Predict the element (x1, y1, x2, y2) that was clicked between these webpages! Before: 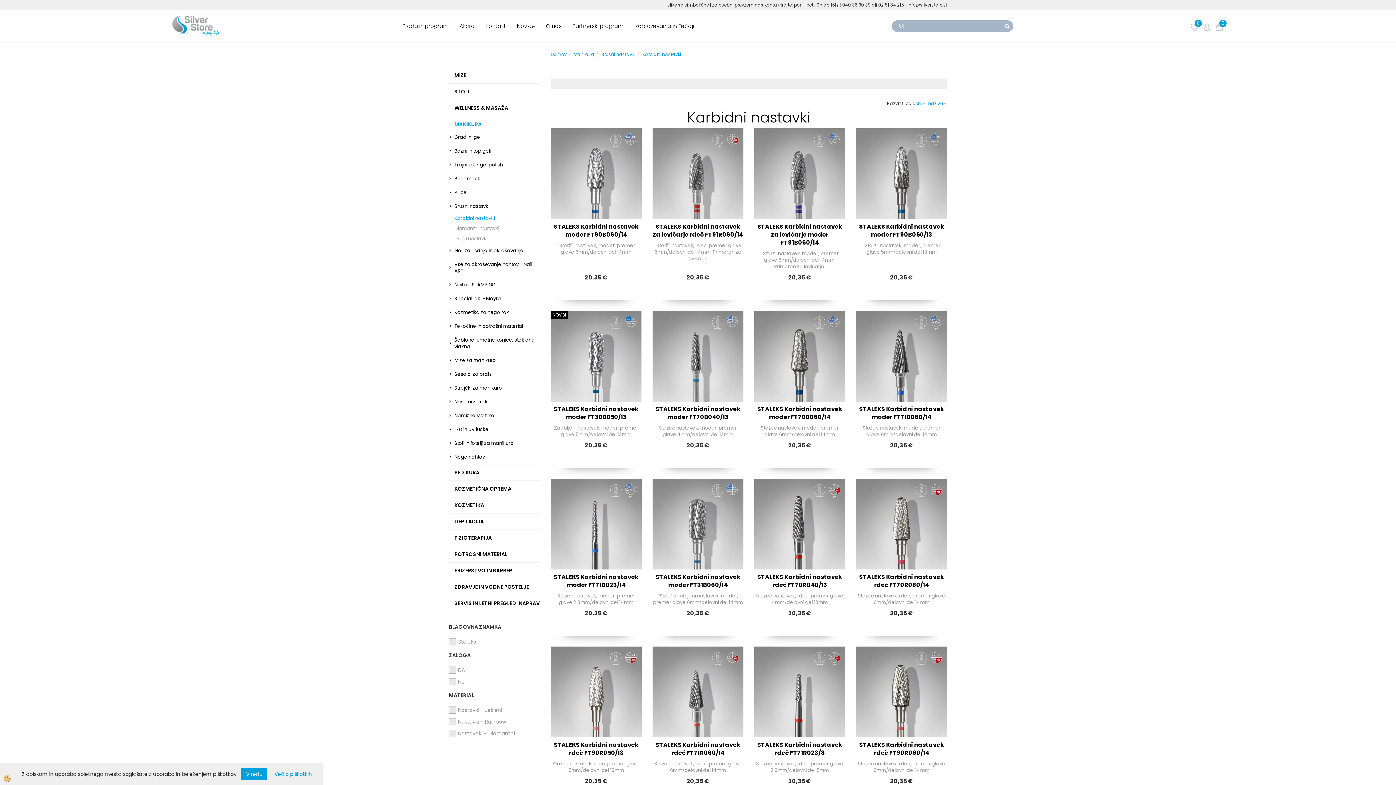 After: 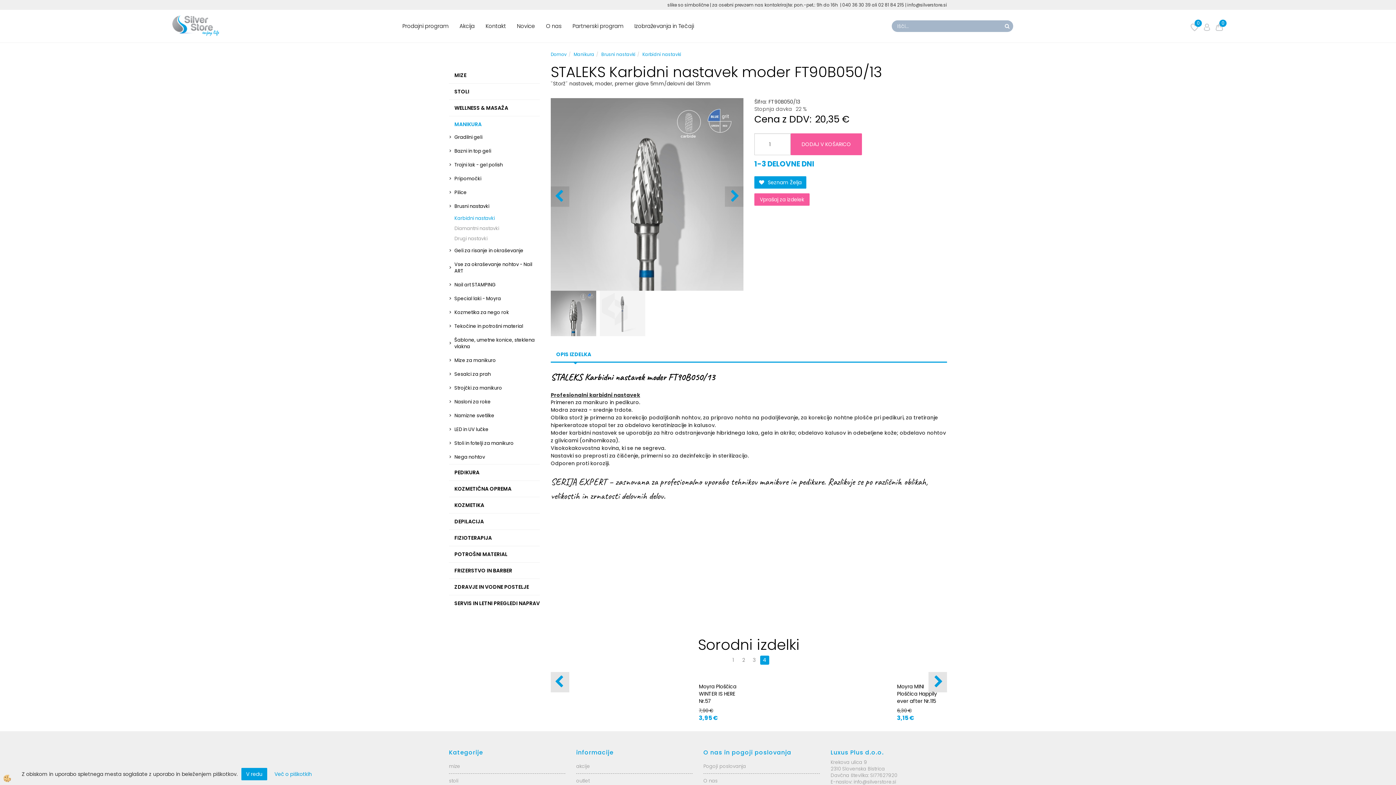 Action: label: STALEKS Karbidni nastavek moder FT90B050/13 bbox: (856, 219, 947, 238)